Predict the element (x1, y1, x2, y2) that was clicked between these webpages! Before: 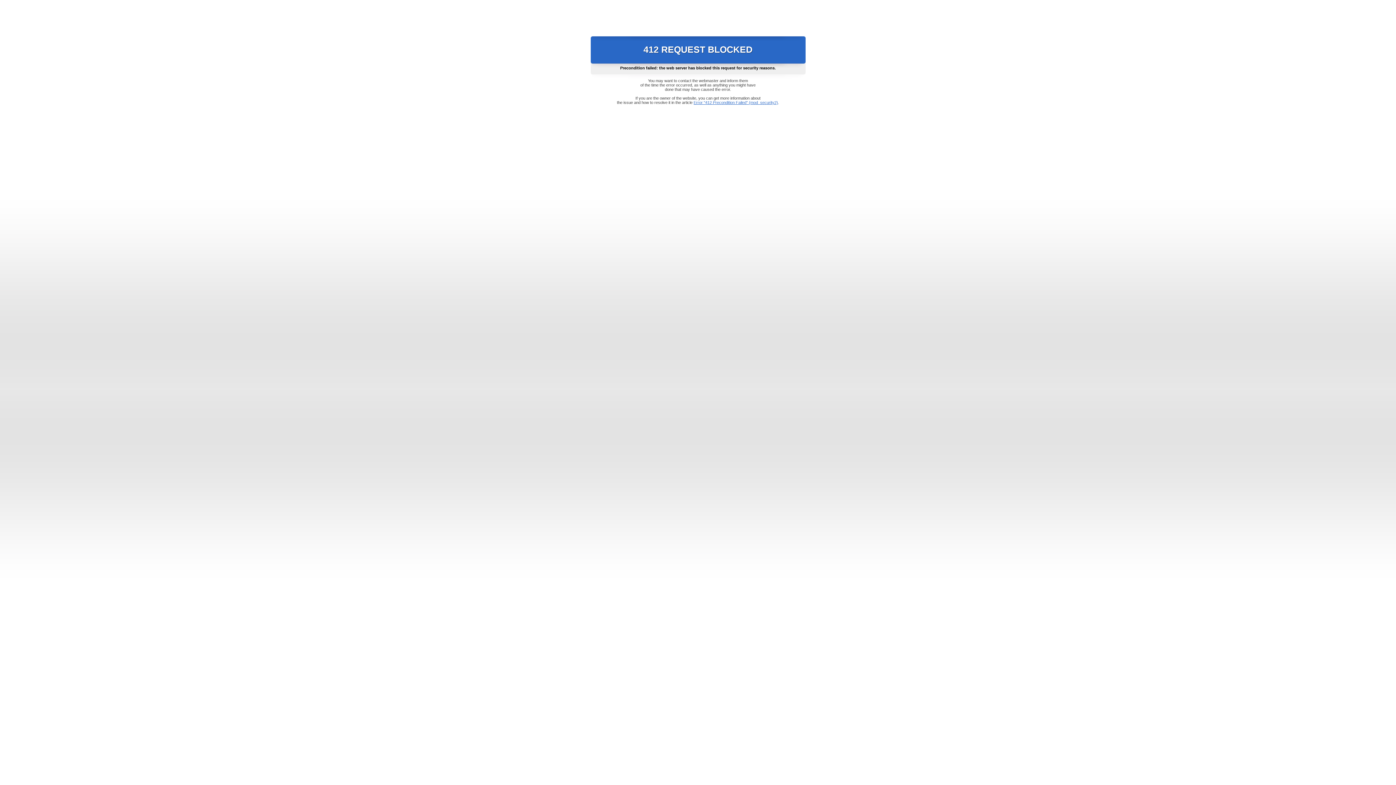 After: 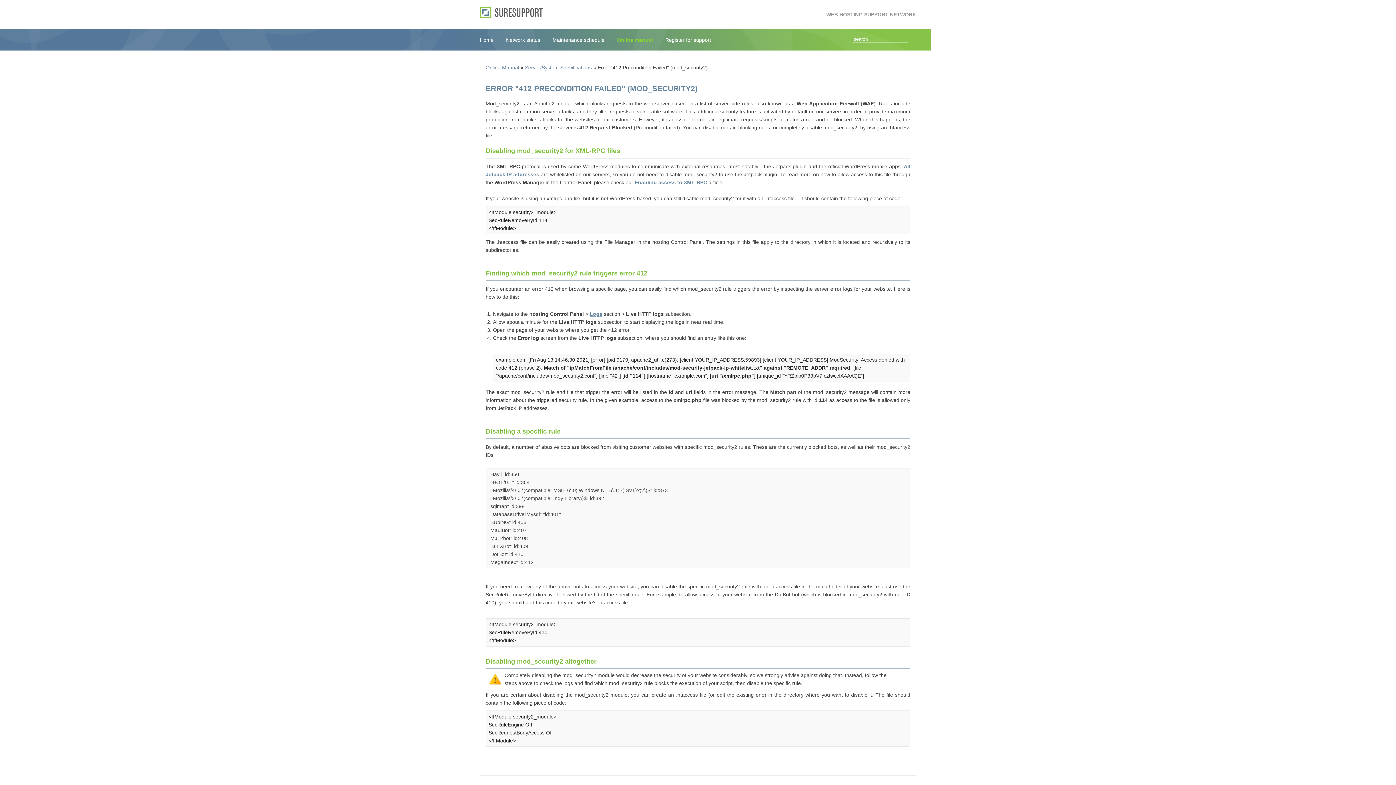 Action: bbox: (693, 100, 778, 104) label: Error "412 Precondition Failed" (mod_security2)